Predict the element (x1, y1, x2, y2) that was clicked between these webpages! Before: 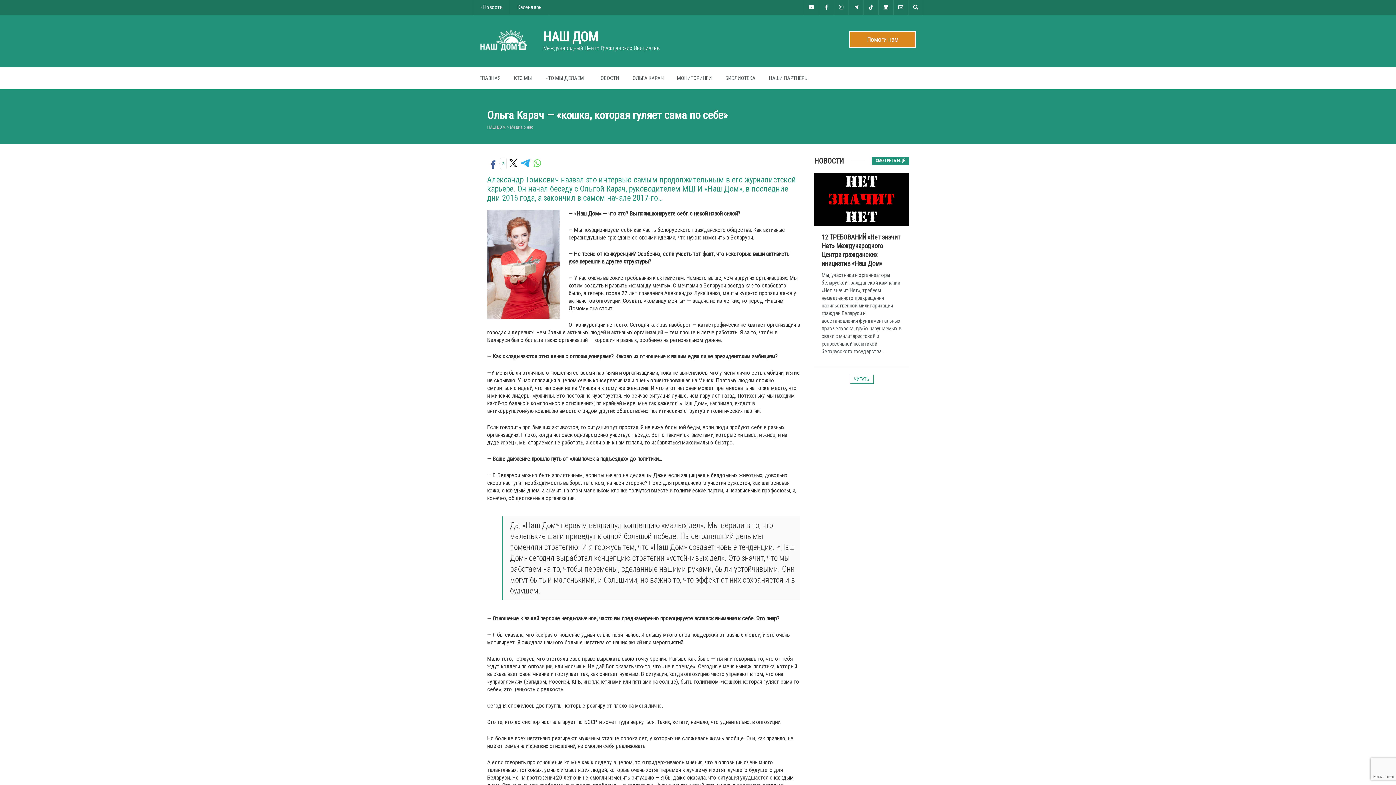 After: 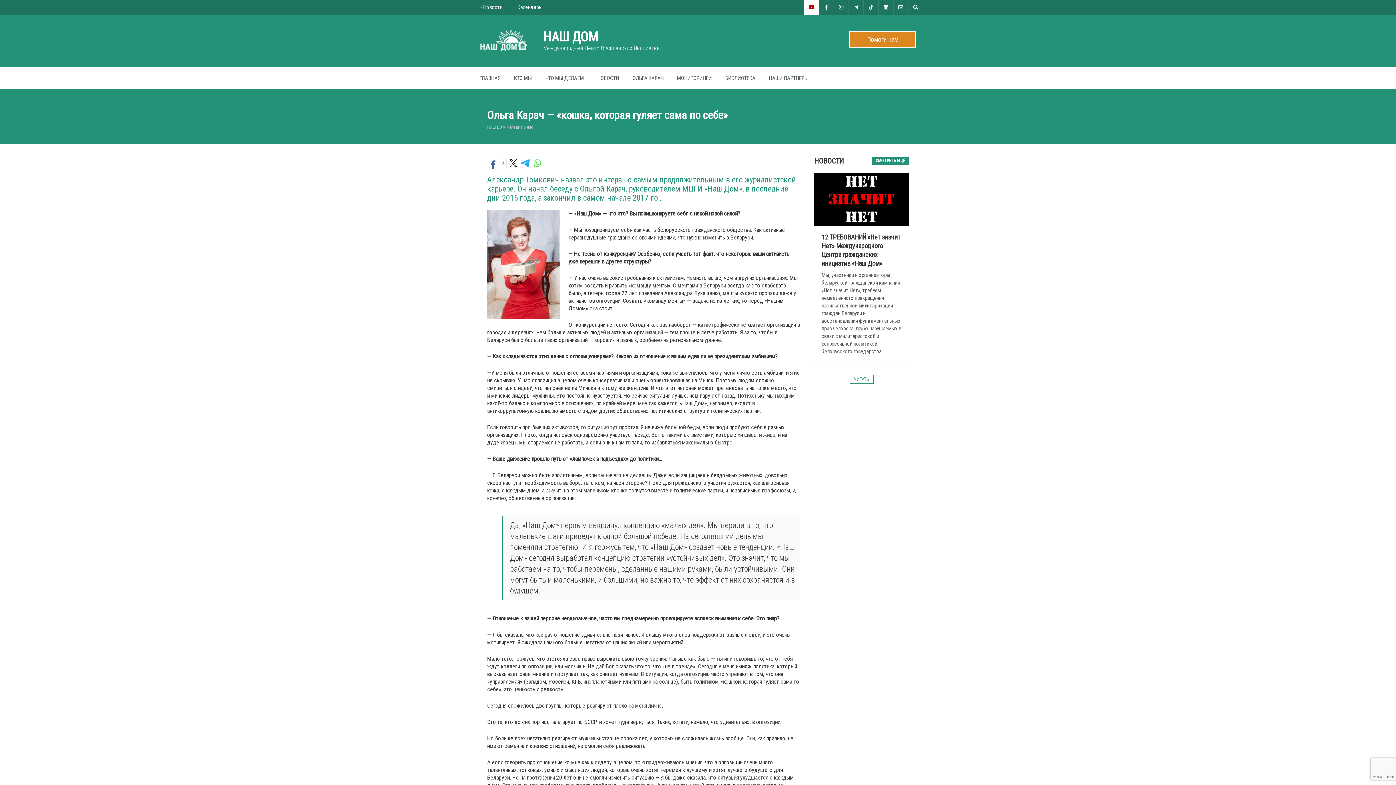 Action: bbox: (804, 0, 818, 14)